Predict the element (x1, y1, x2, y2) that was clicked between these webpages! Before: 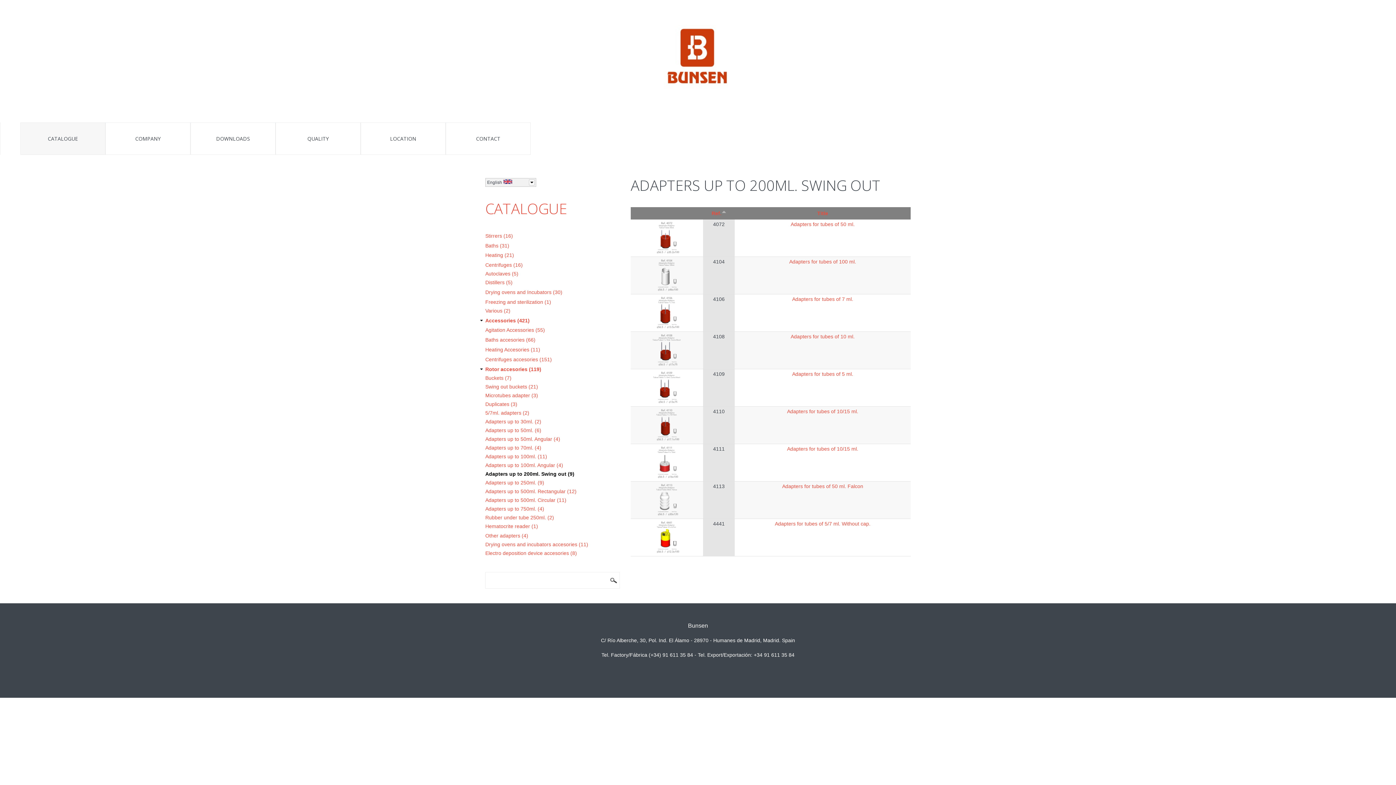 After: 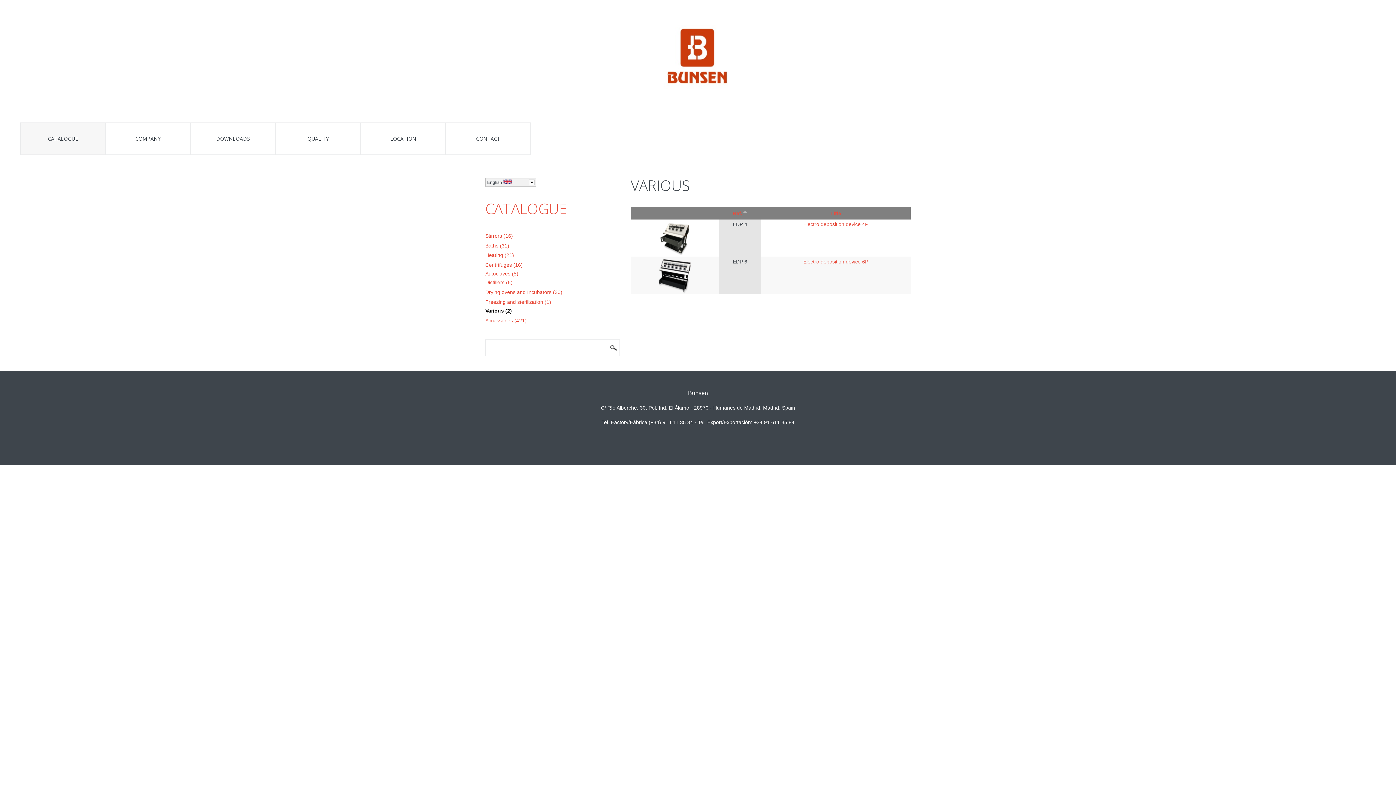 Action: label: Various (2) bbox: (485, 307, 510, 313)